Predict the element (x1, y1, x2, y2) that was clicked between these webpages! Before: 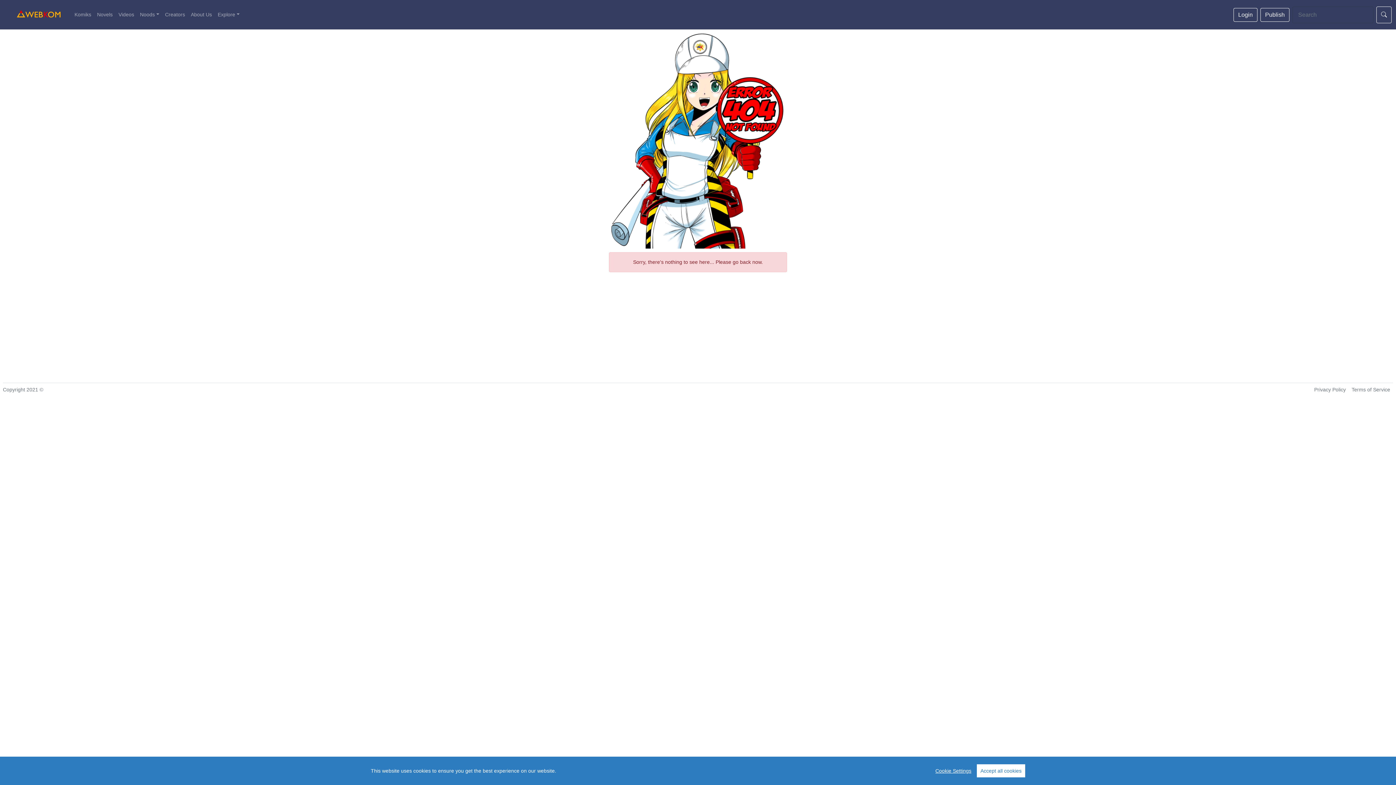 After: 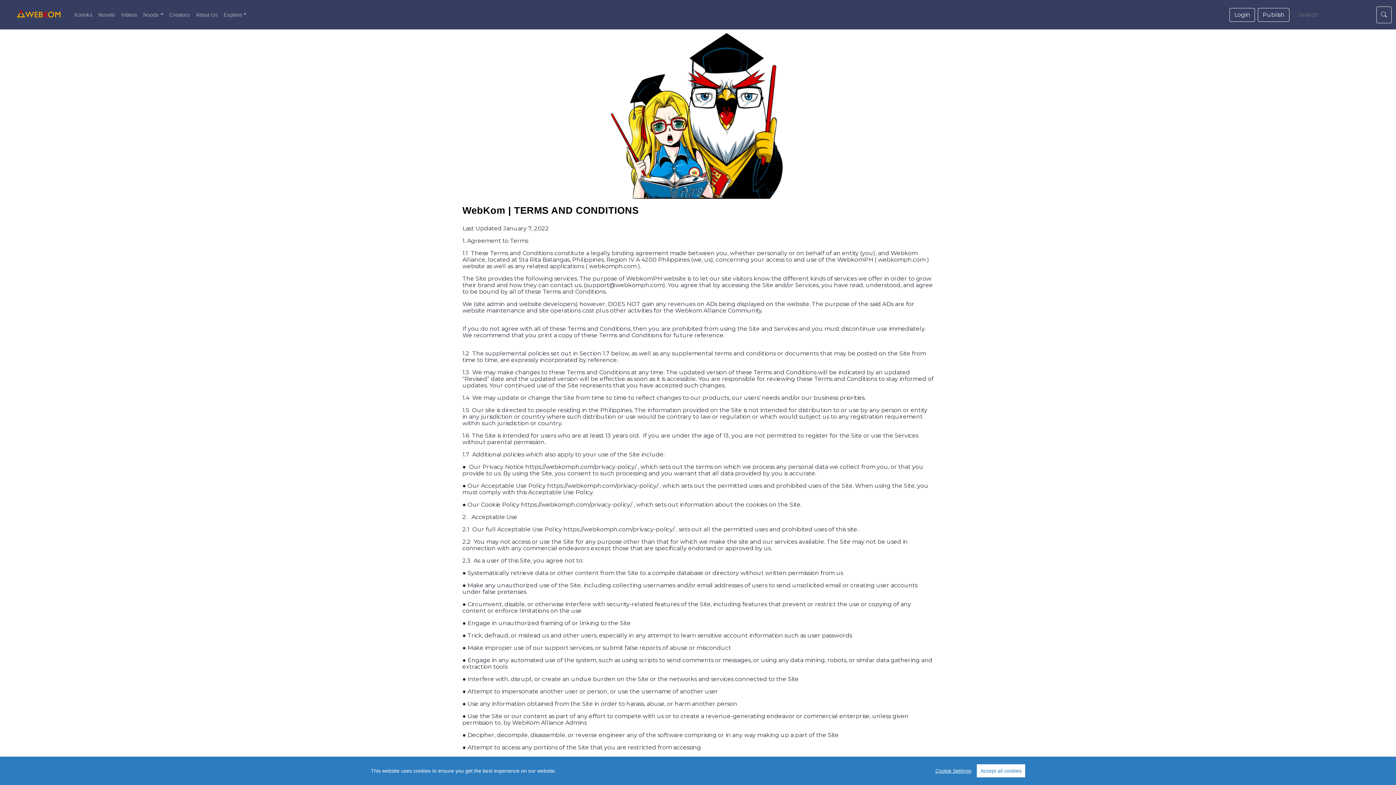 Action: label: Terms of Service bbox: (1349, 383, 1393, 396)